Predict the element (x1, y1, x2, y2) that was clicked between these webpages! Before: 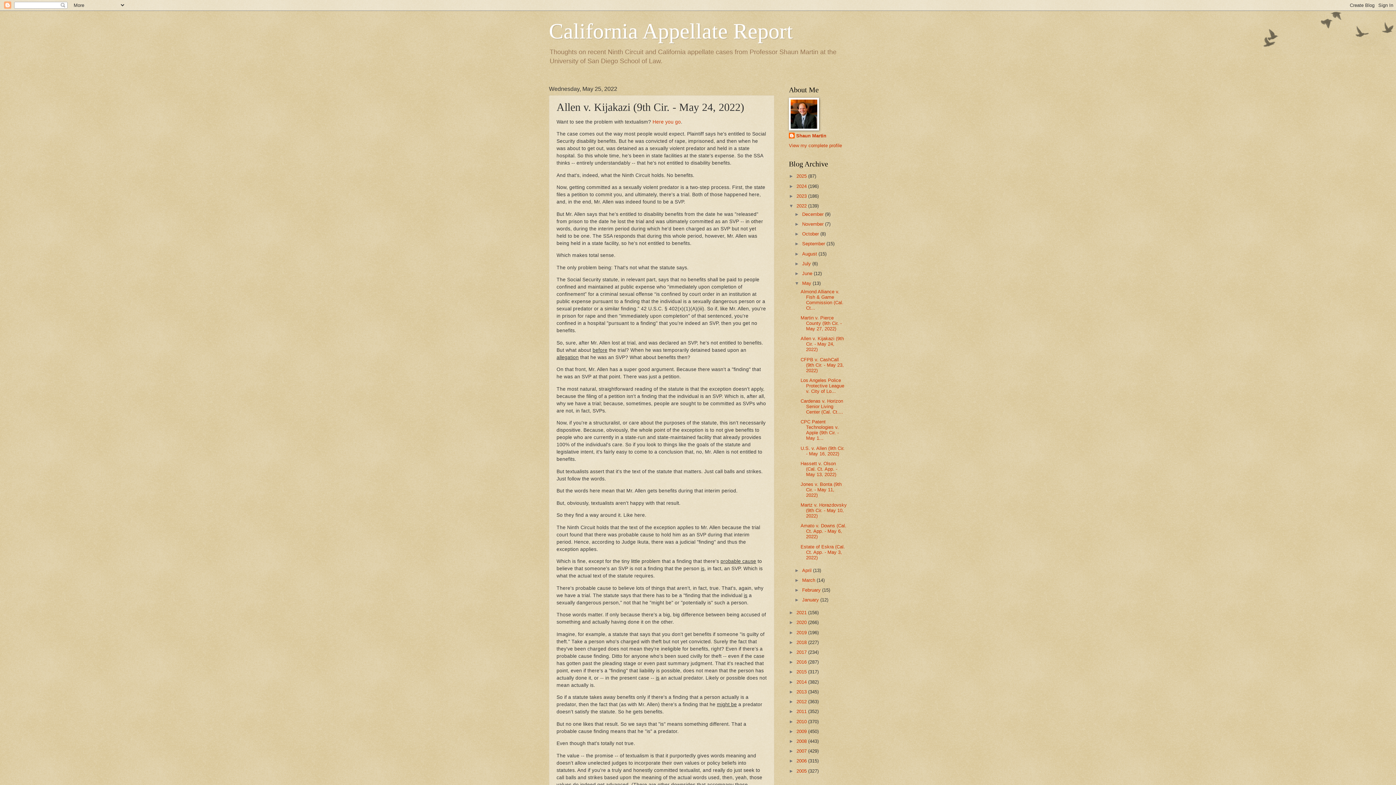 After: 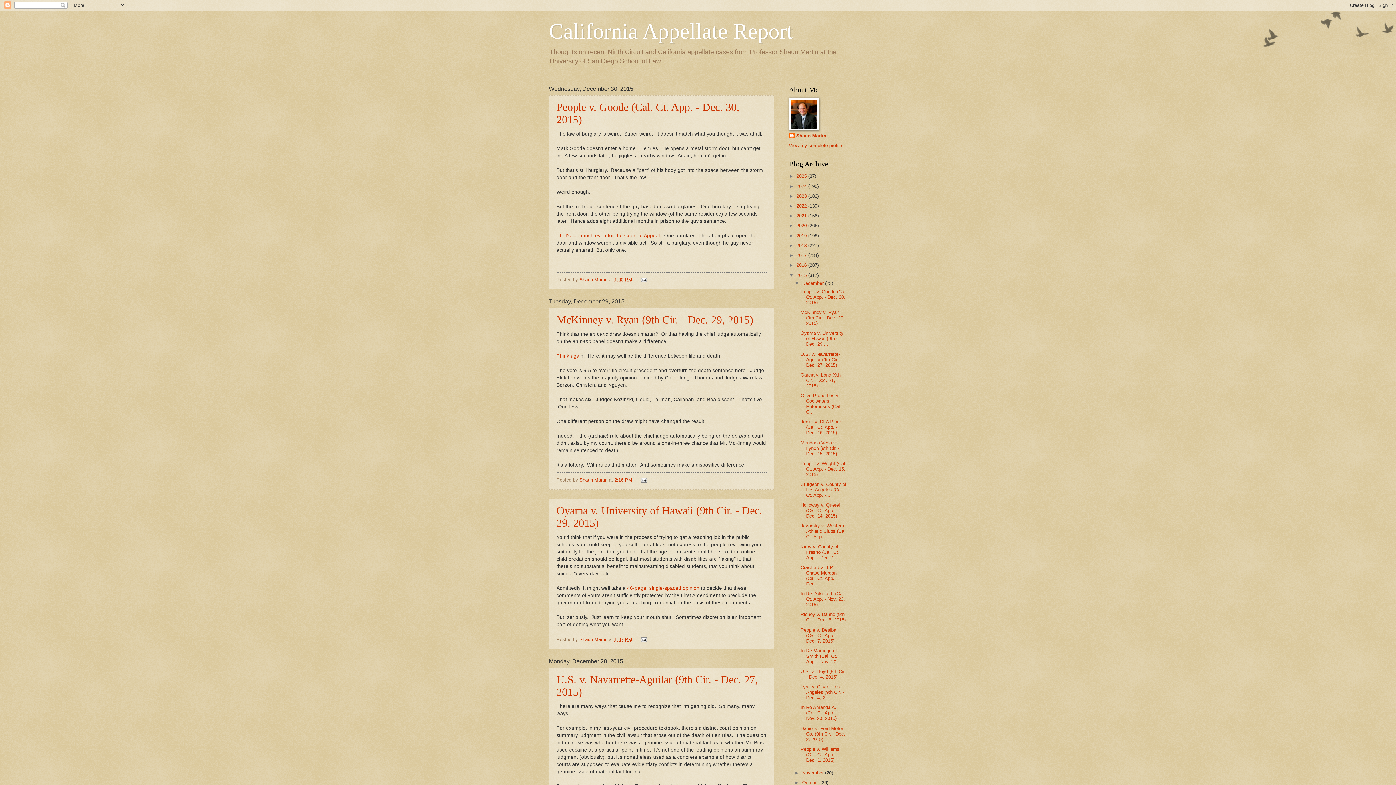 Action: label: 2015  bbox: (796, 669, 808, 675)